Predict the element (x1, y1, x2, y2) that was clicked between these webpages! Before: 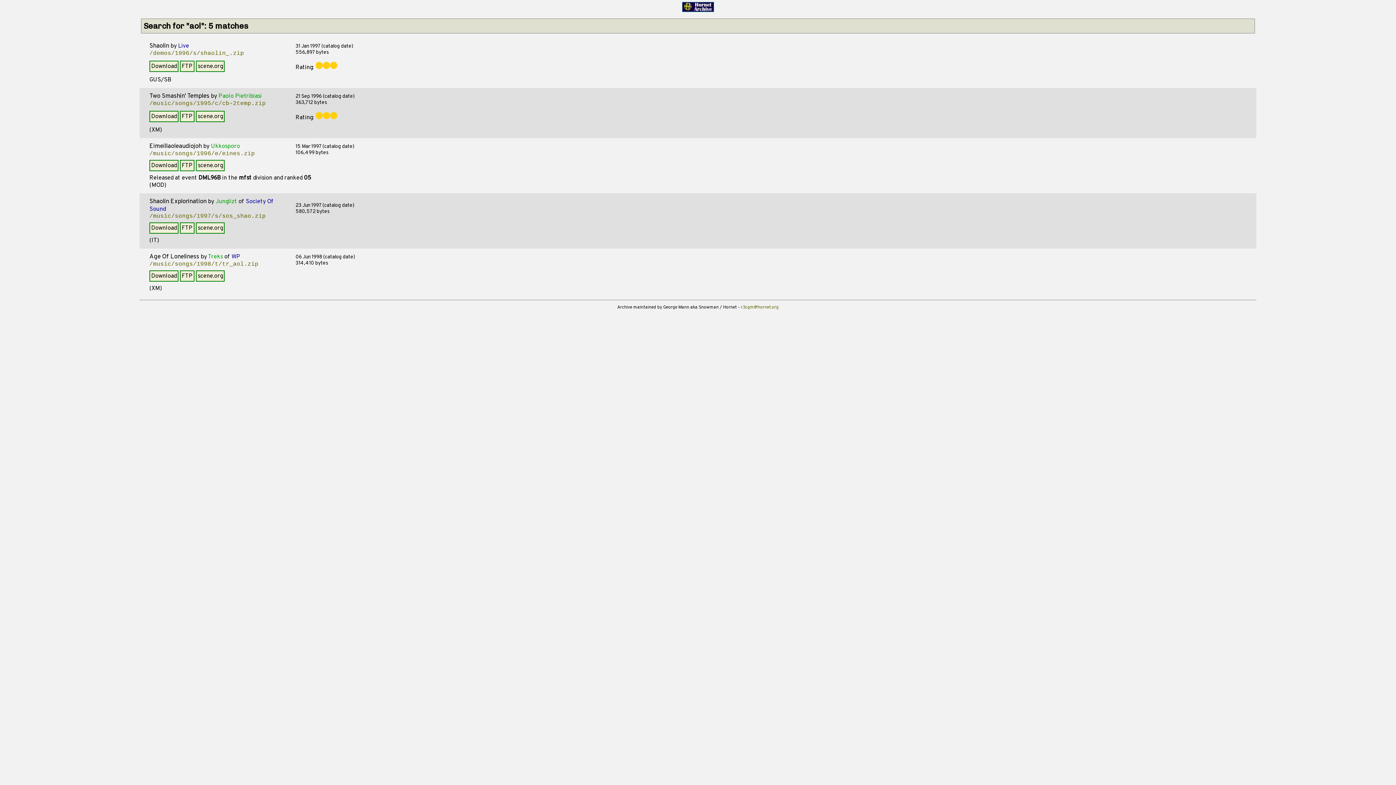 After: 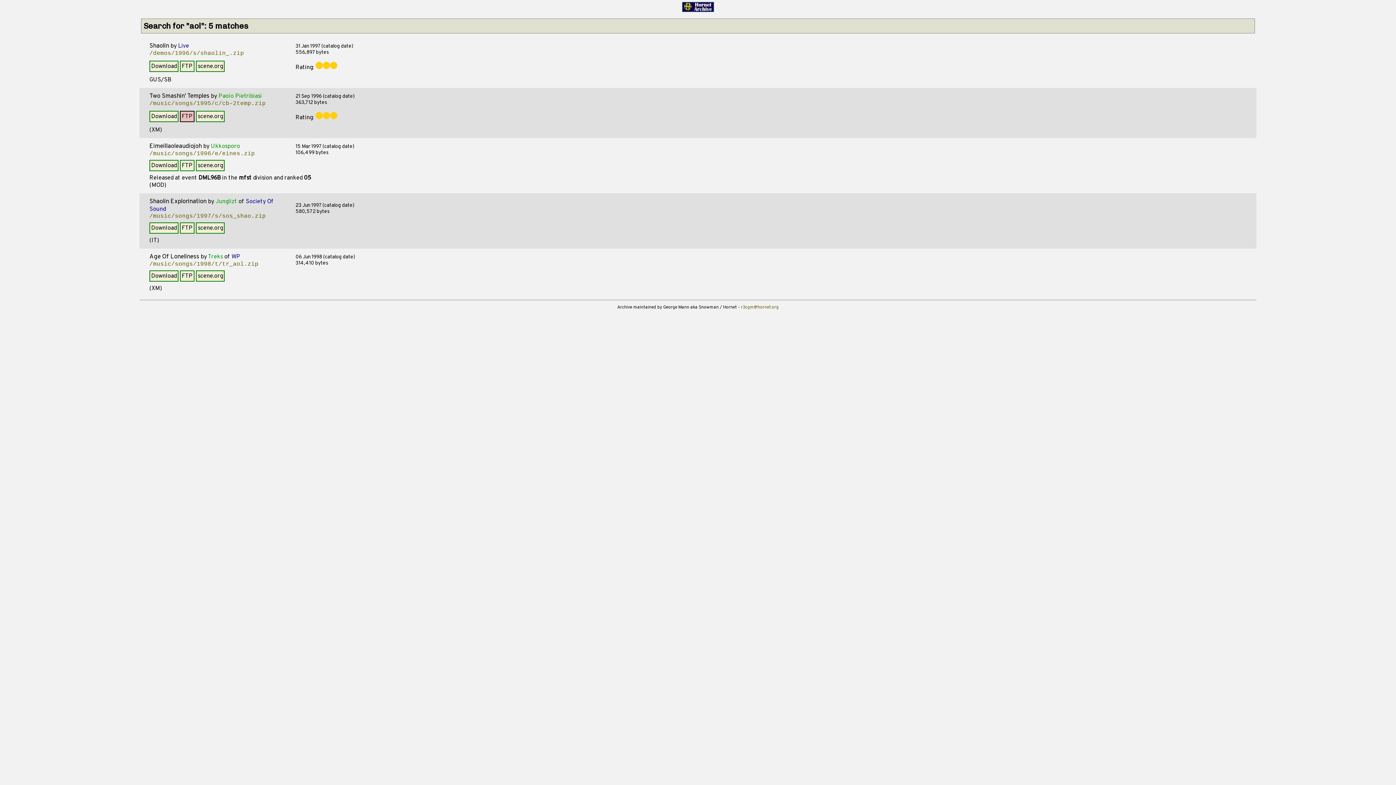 Action: bbox: (180, 110, 194, 122) label: FTP